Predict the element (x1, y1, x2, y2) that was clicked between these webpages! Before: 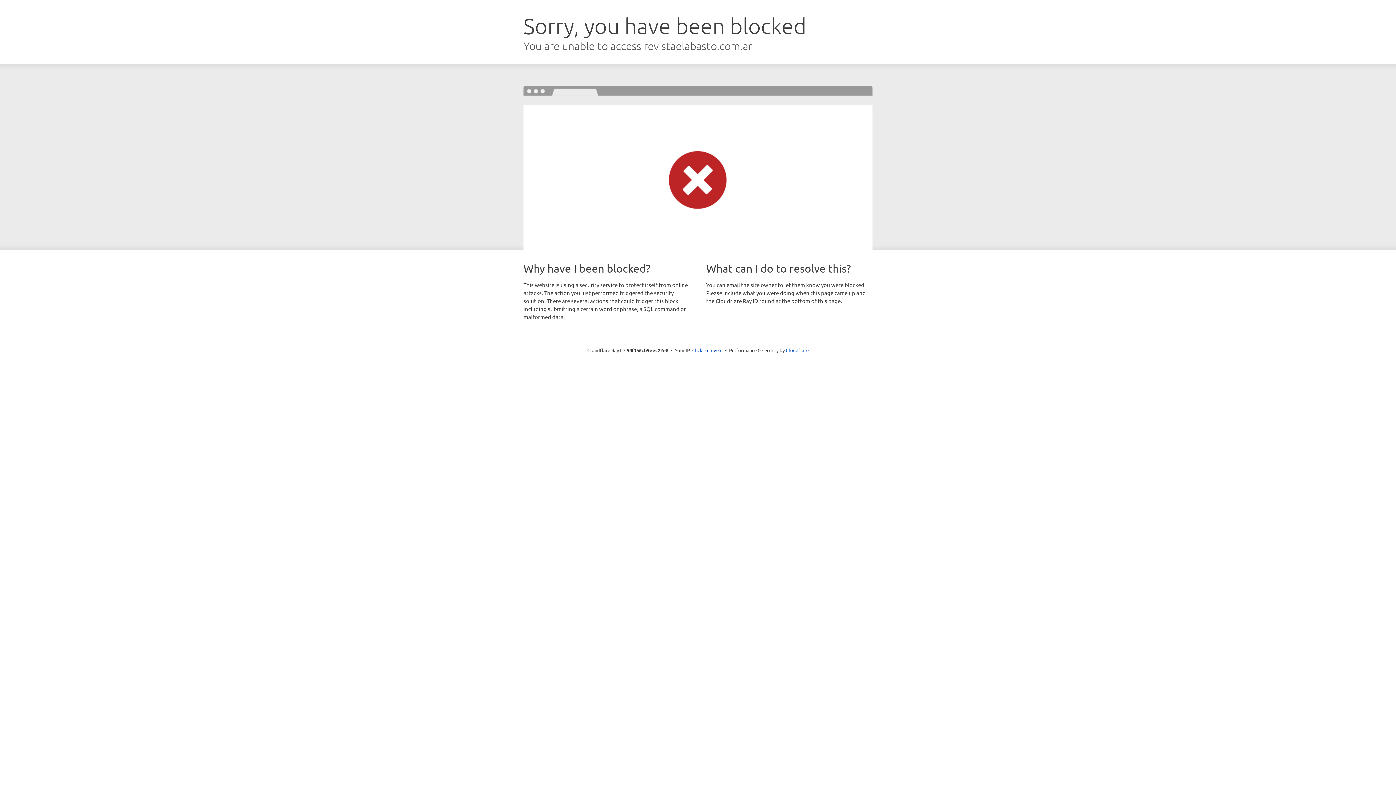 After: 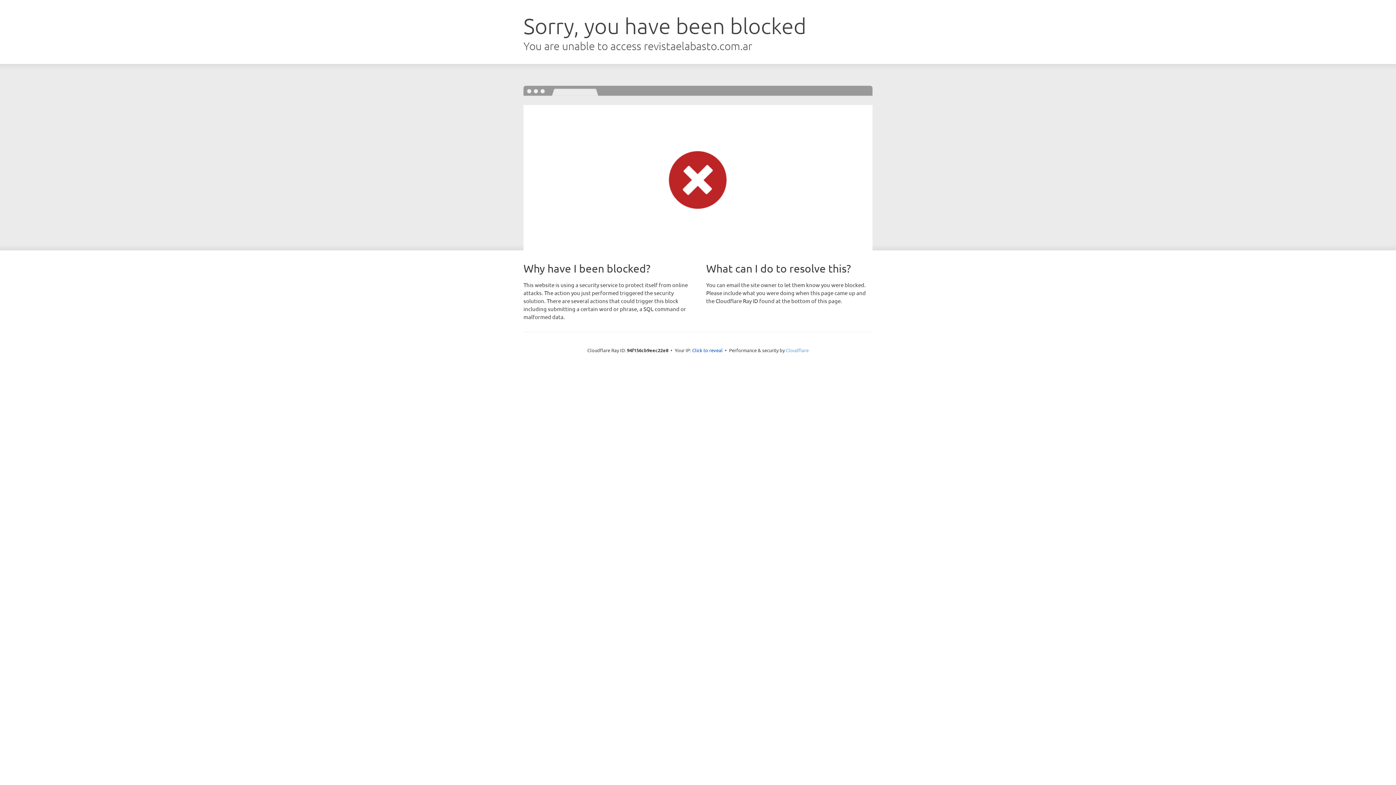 Action: label: Cloudflare bbox: (786, 347, 808, 353)